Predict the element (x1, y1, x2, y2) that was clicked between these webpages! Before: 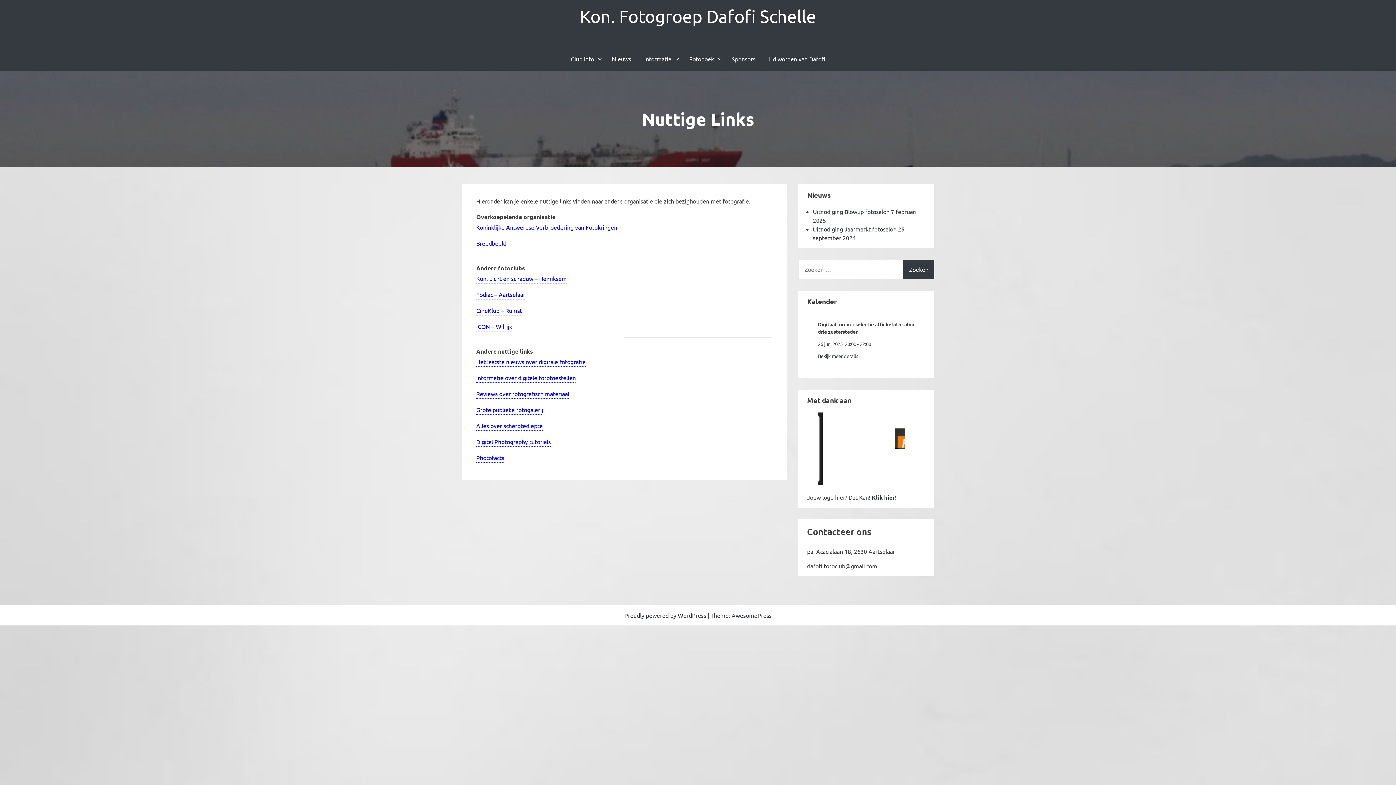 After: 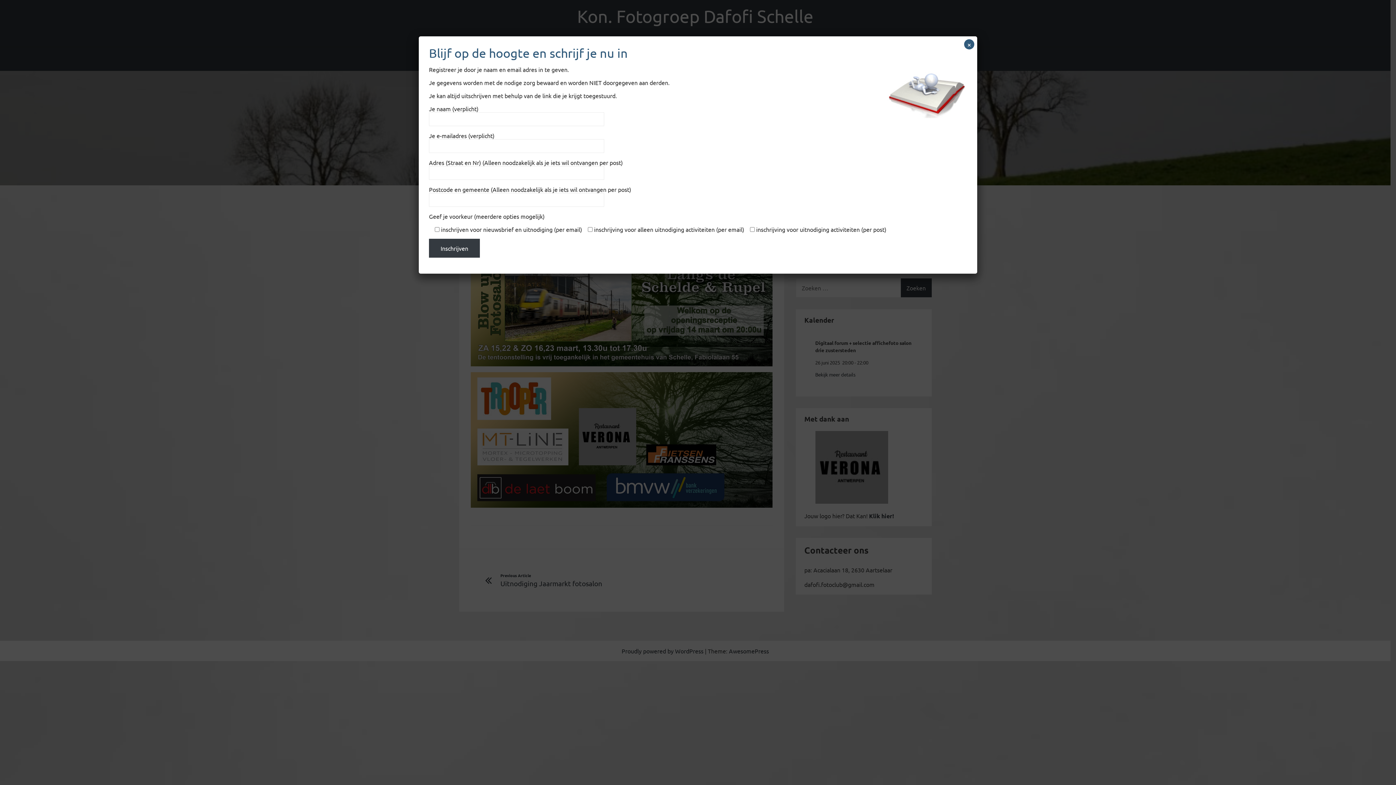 Action: label: Uitnodiging Blowup fotosalon bbox: (813, 208, 889, 215)